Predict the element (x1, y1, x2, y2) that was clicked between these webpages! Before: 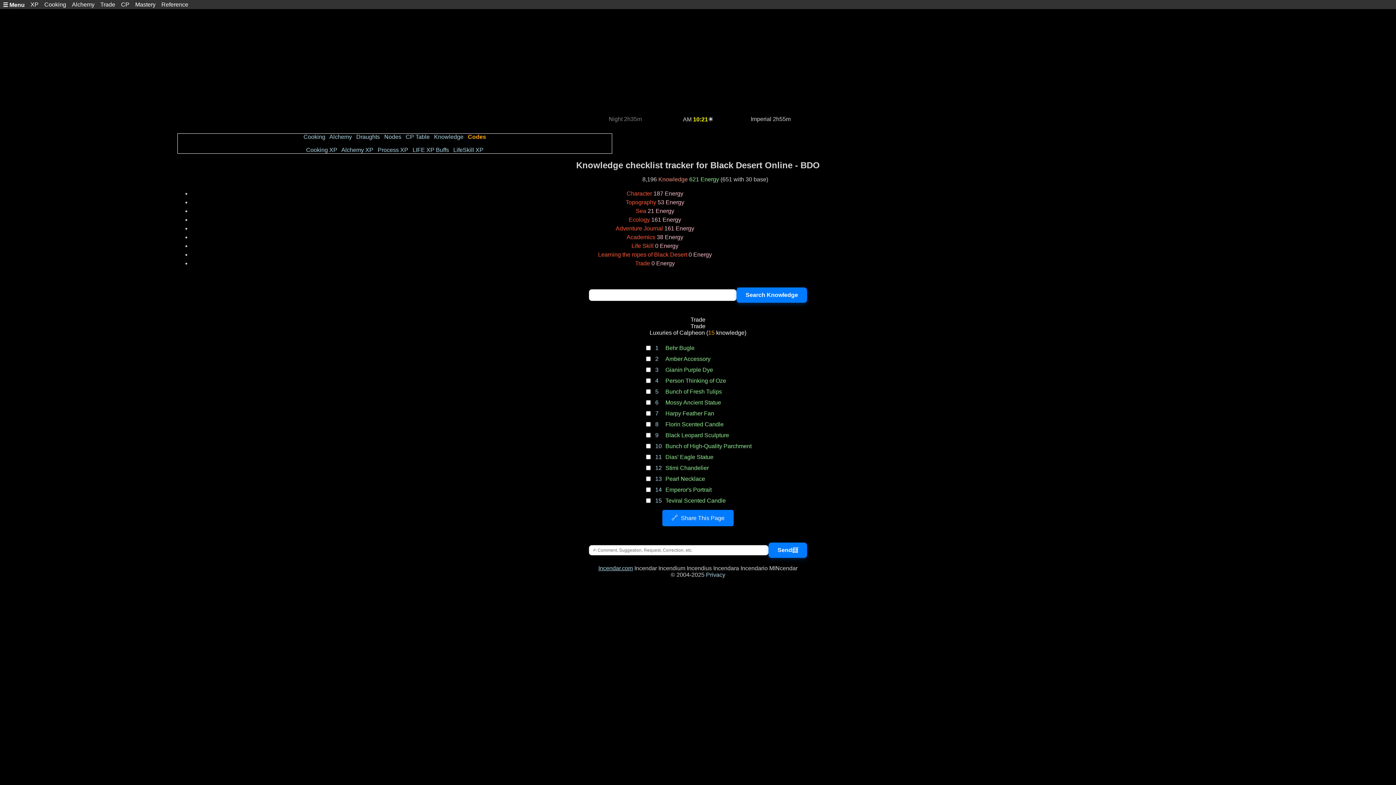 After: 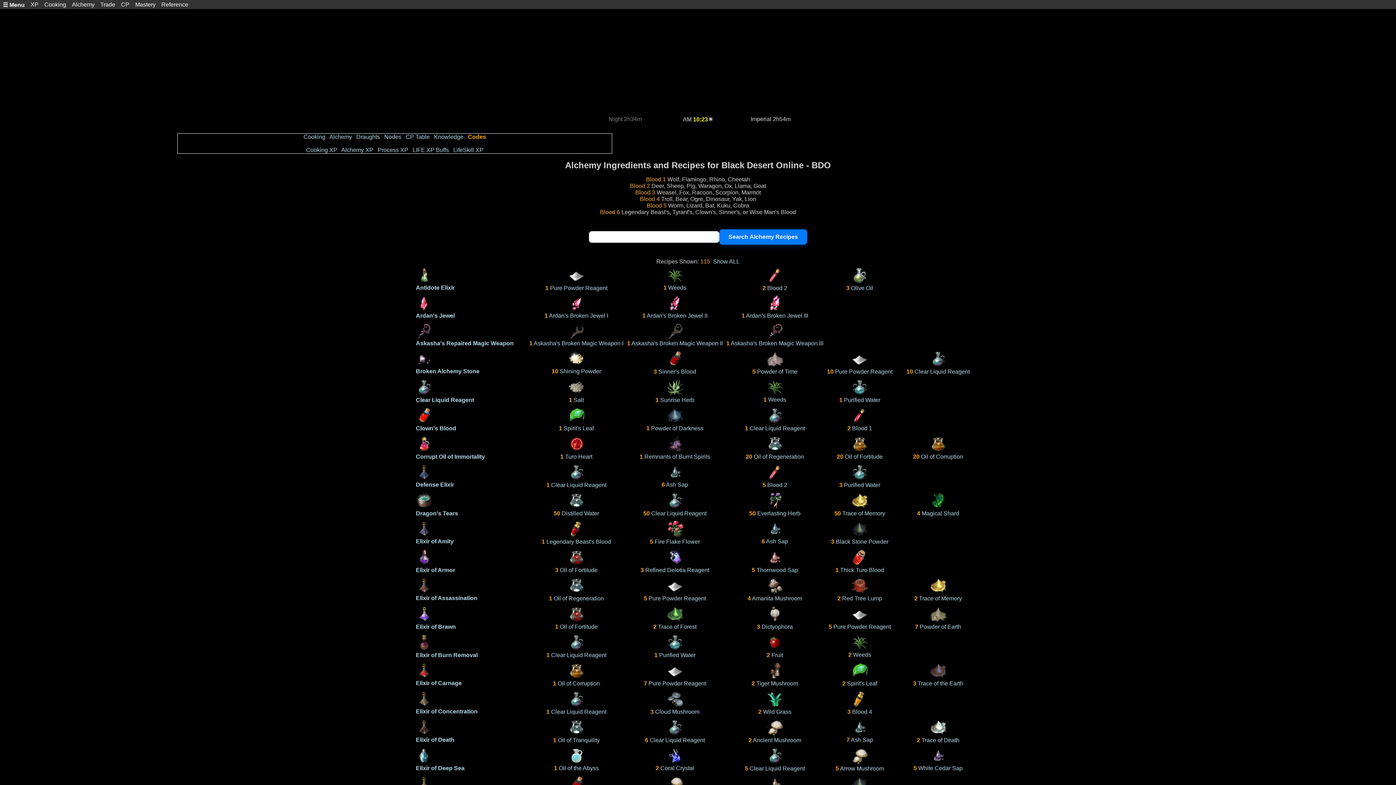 Action: label: Alchemy bbox: (329, 133, 352, 140)